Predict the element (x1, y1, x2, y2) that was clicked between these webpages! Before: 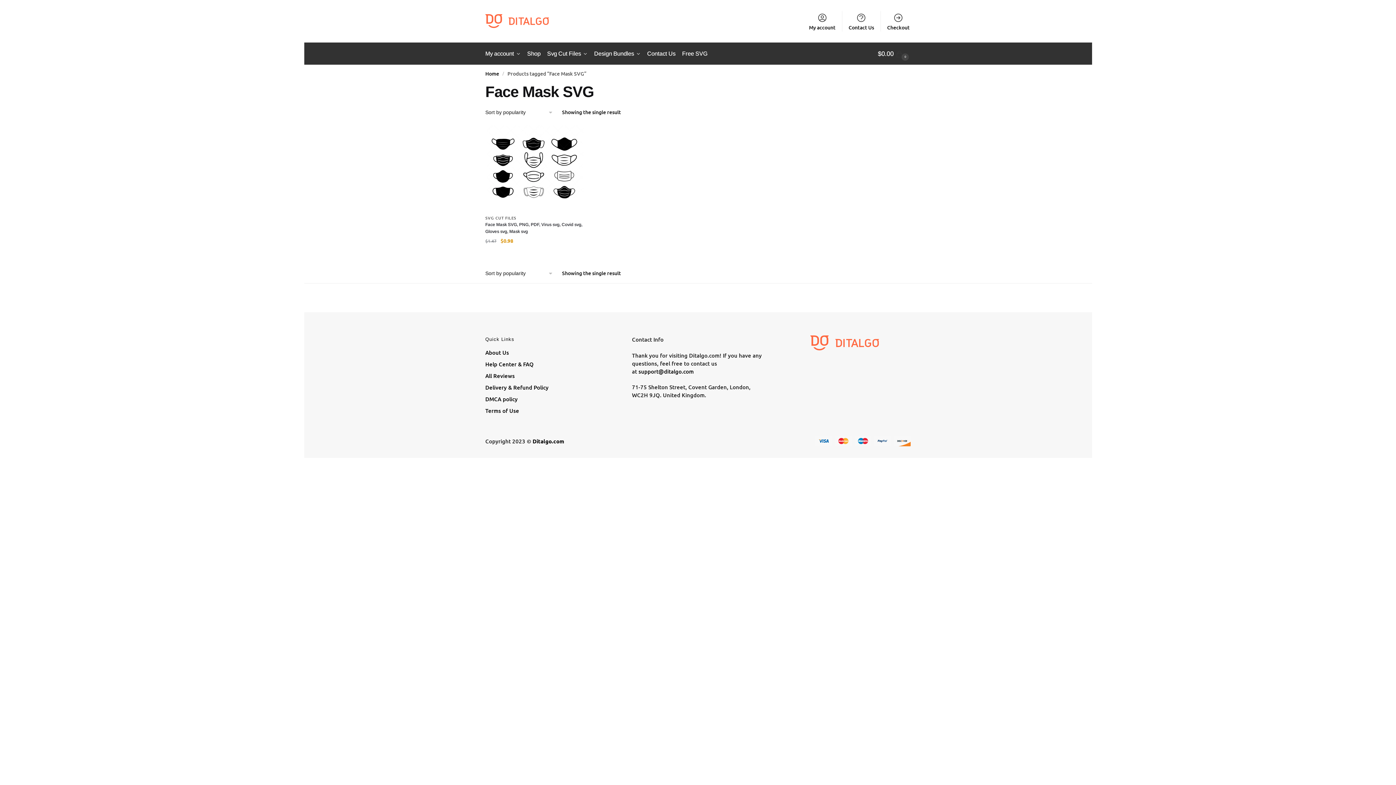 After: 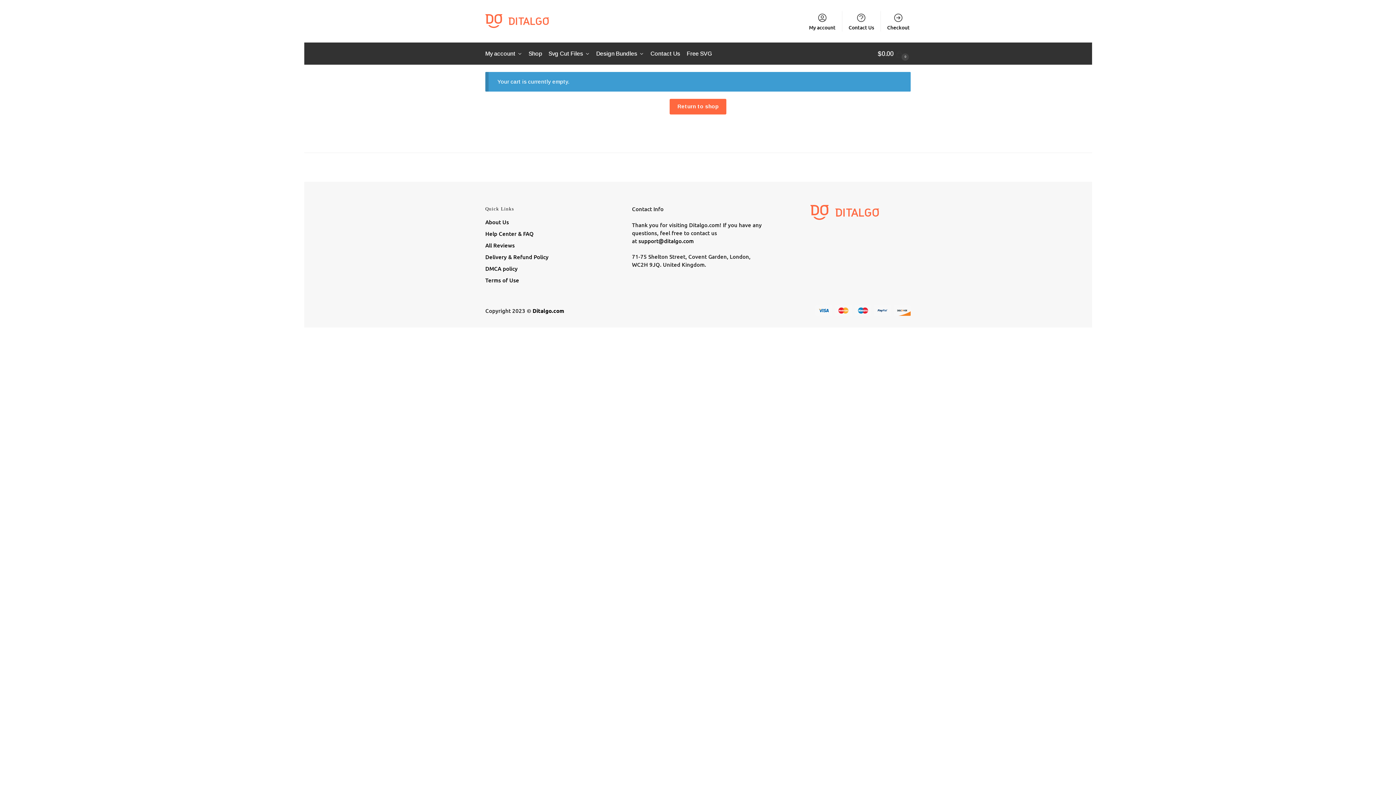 Action: label: Checkout bbox: (882, 10, 914, 31)